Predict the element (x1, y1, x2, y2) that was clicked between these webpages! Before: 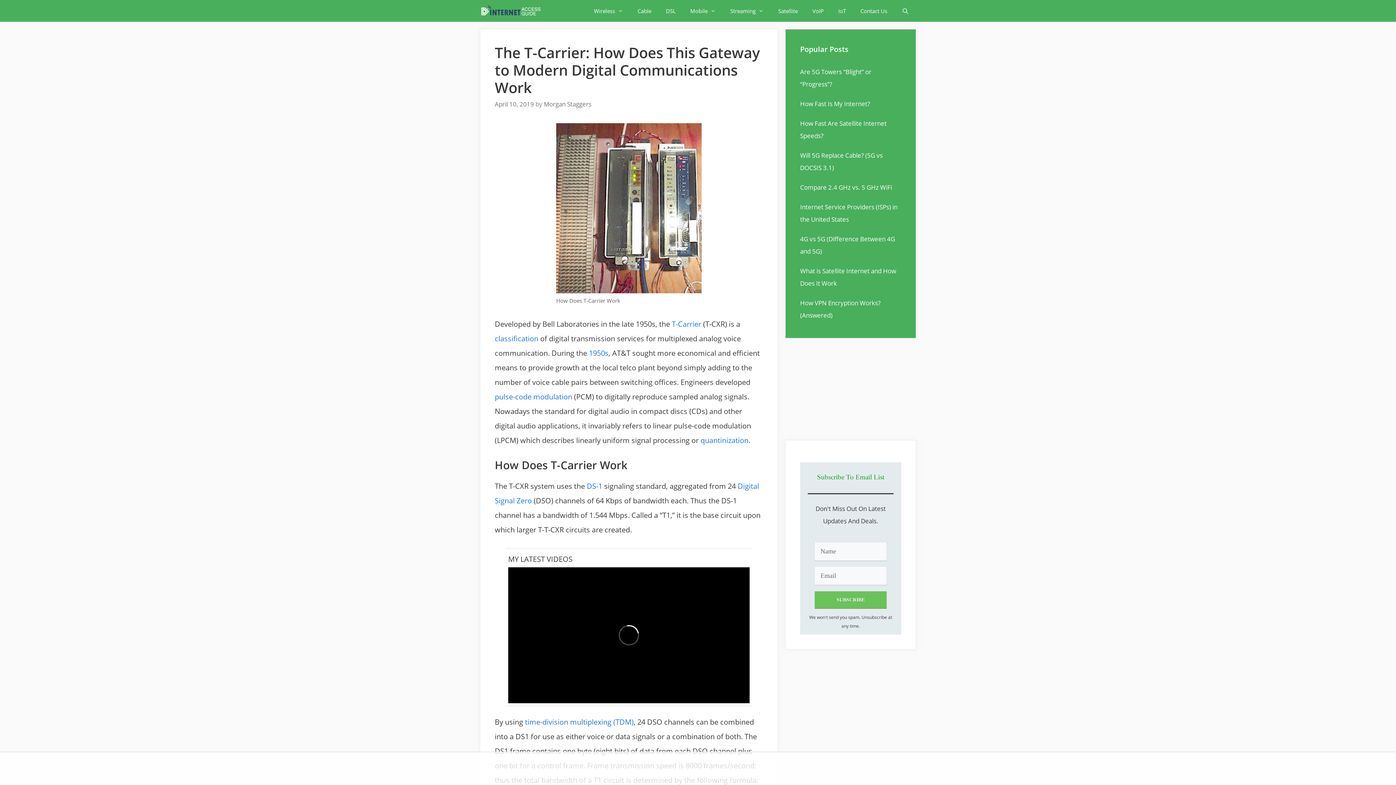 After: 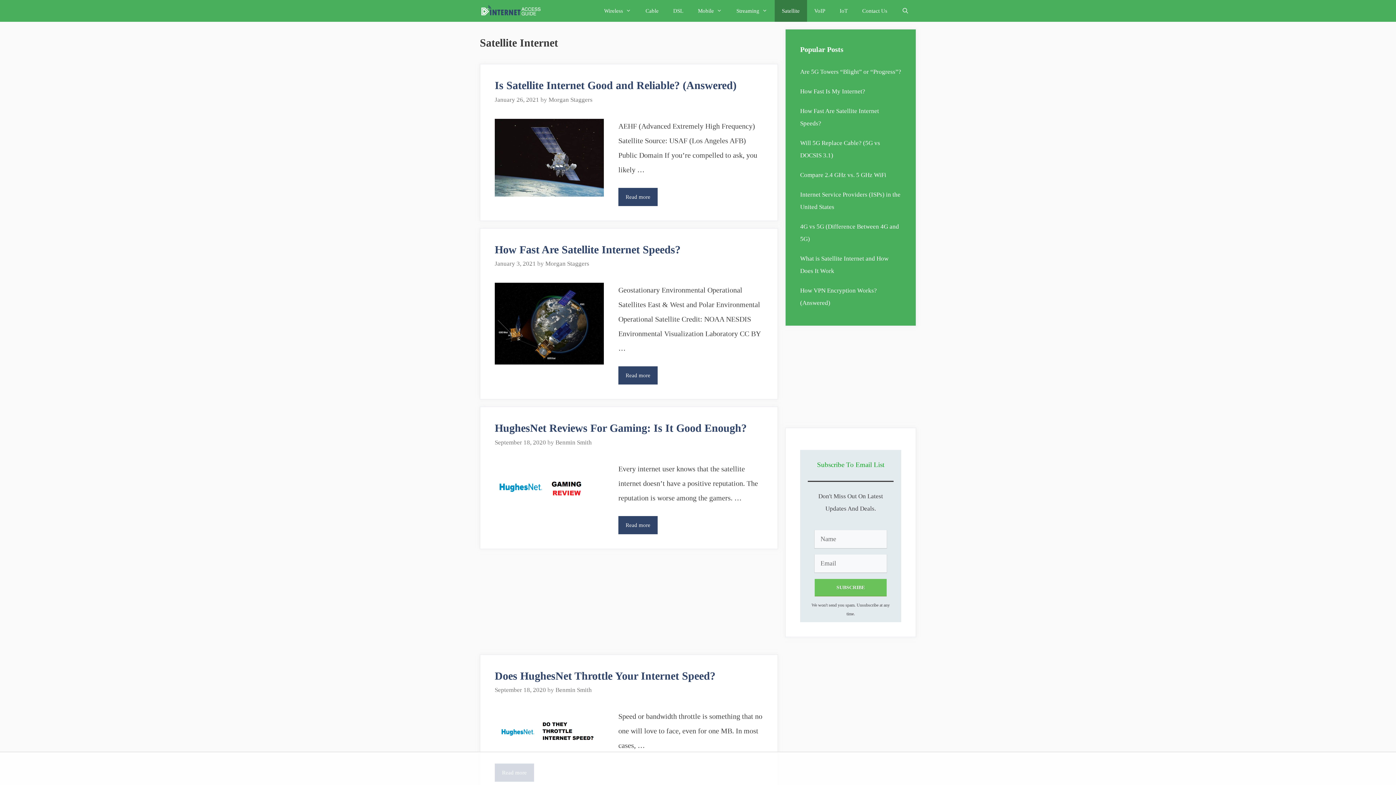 Action: label: Satellite bbox: (771, 0, 805, 21)